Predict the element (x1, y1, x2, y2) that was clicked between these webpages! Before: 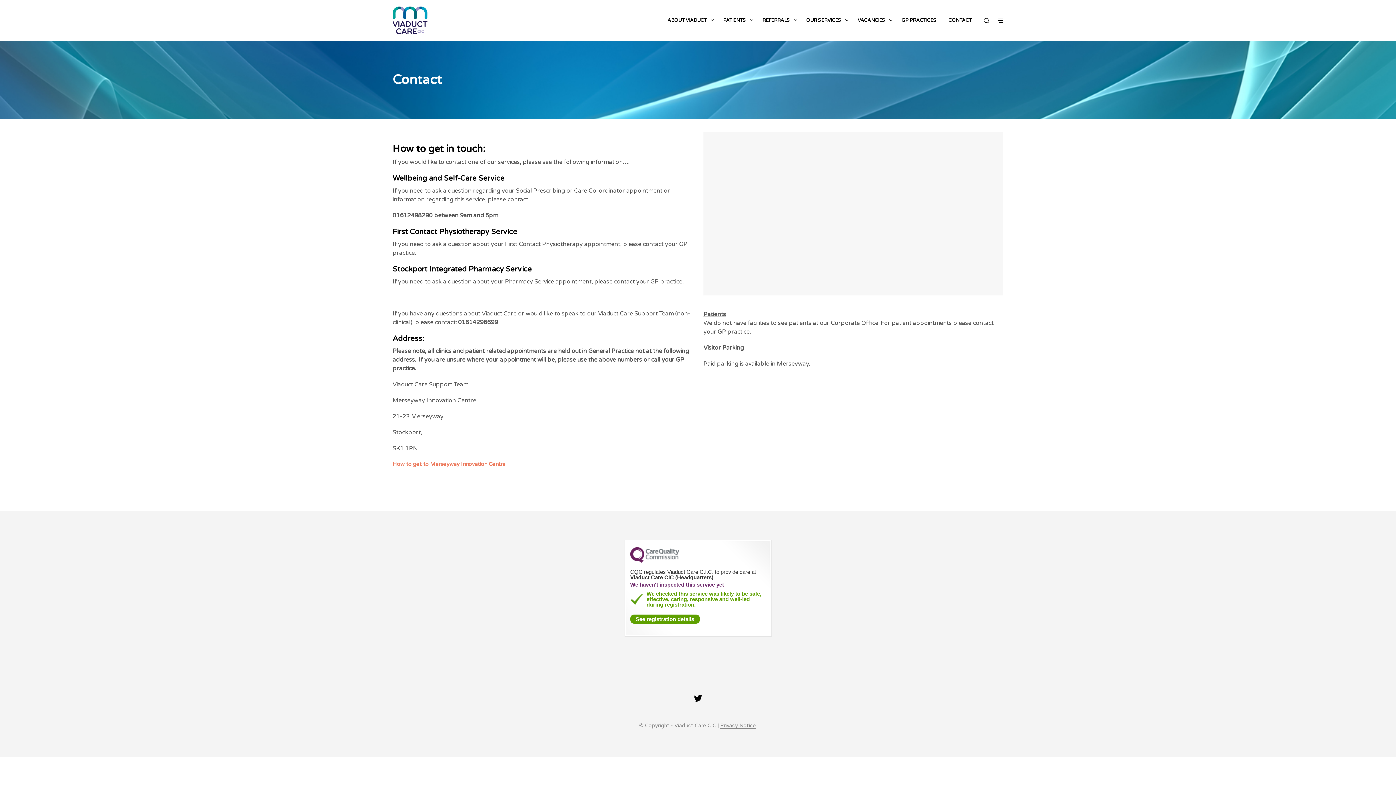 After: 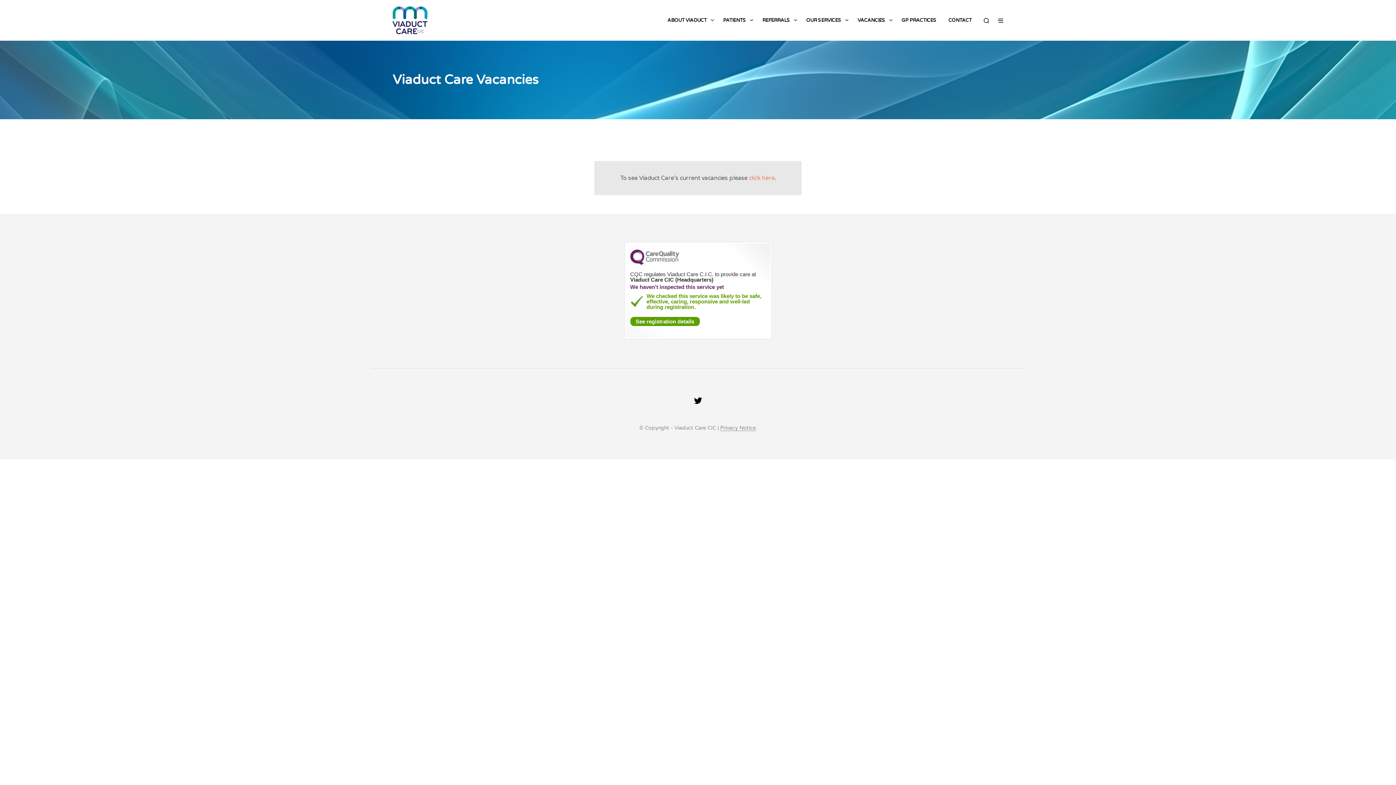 Action: label: VACANCIES bbox: (852, 14, 890, 26)